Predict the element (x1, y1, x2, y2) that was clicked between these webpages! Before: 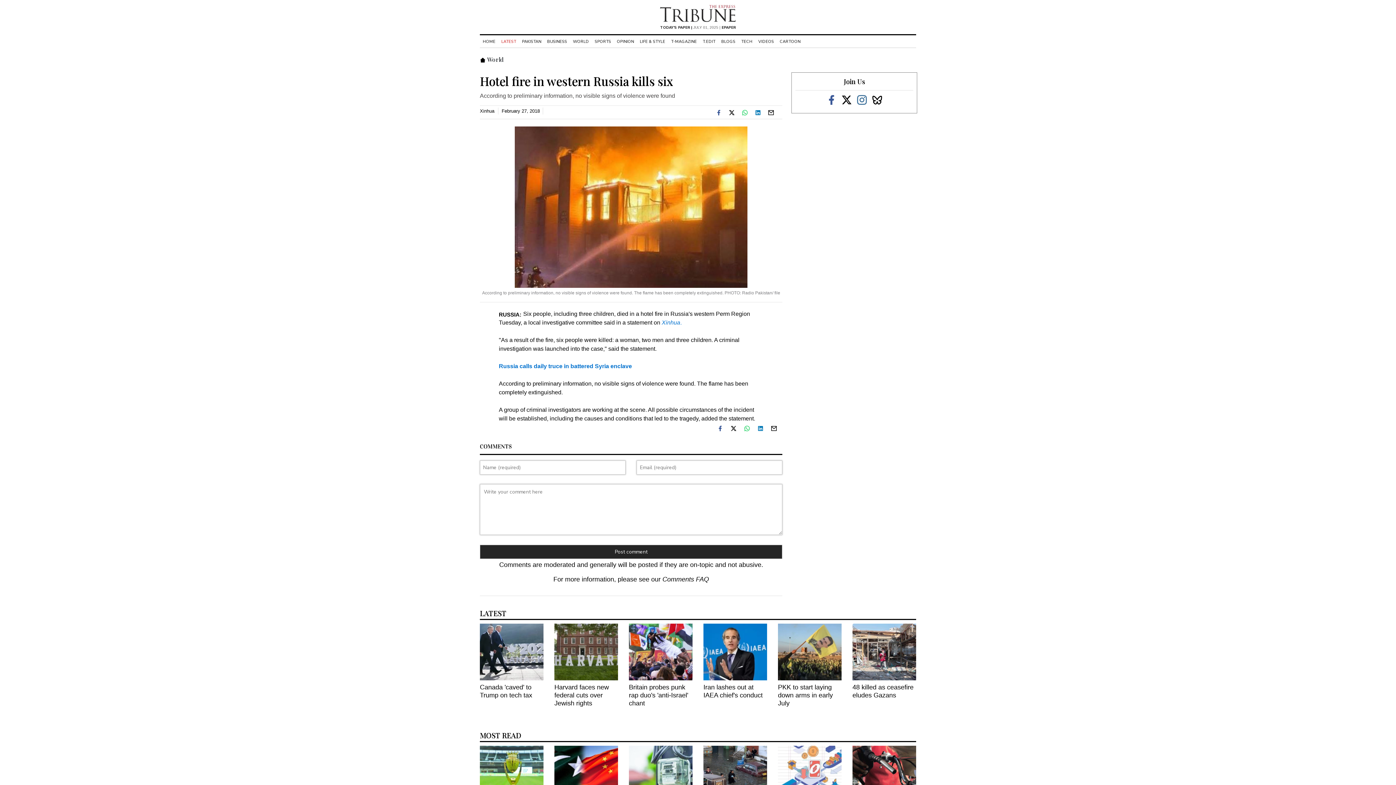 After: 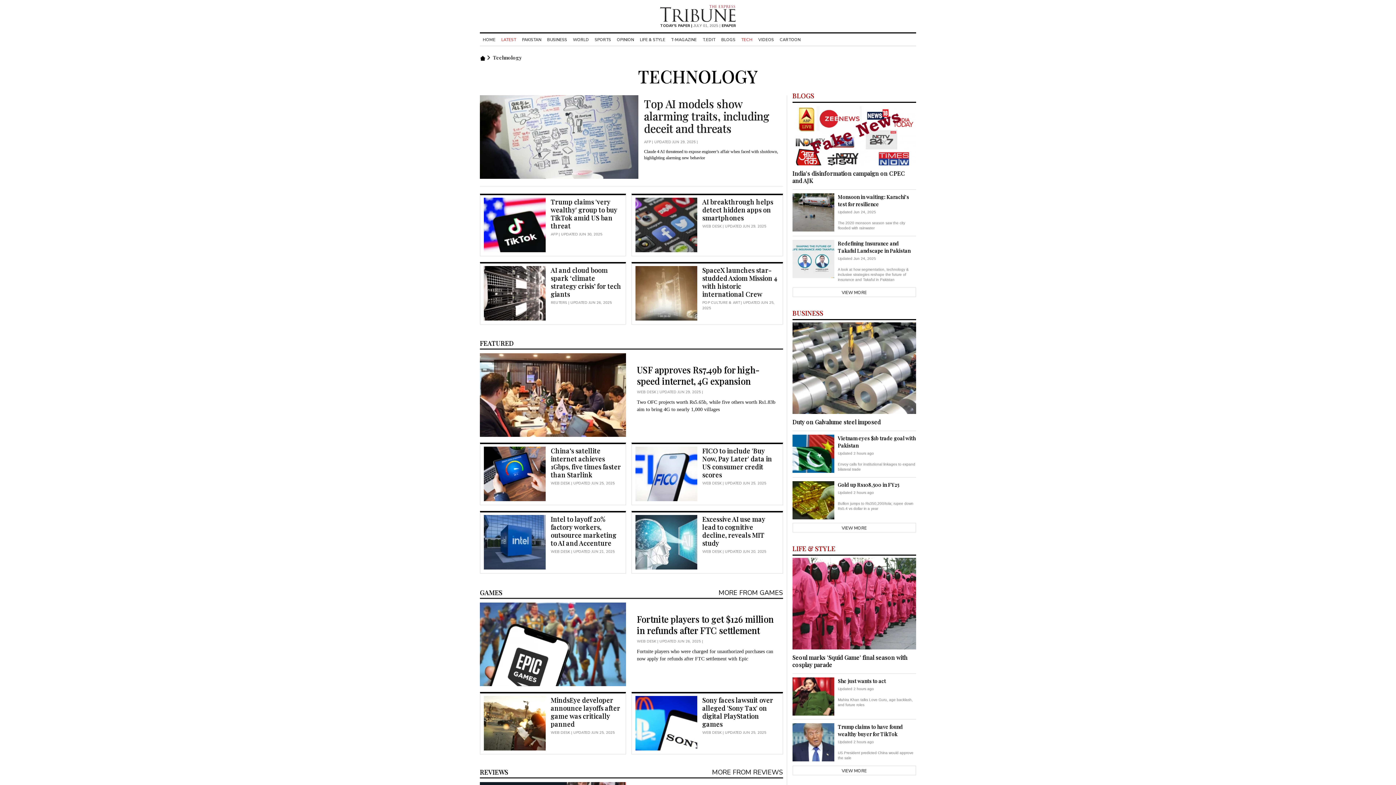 Action: bbox: (738, 38, 755, 44) label: TECH